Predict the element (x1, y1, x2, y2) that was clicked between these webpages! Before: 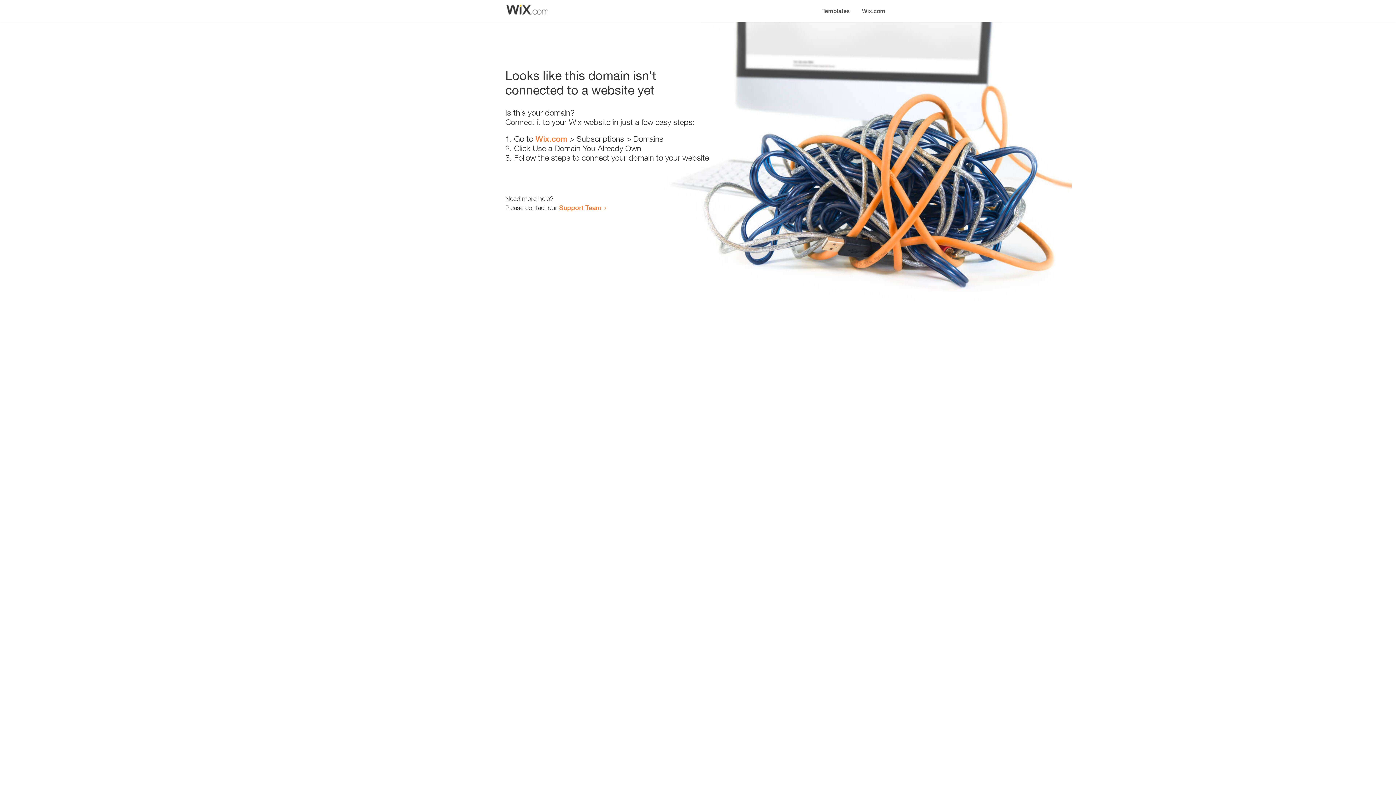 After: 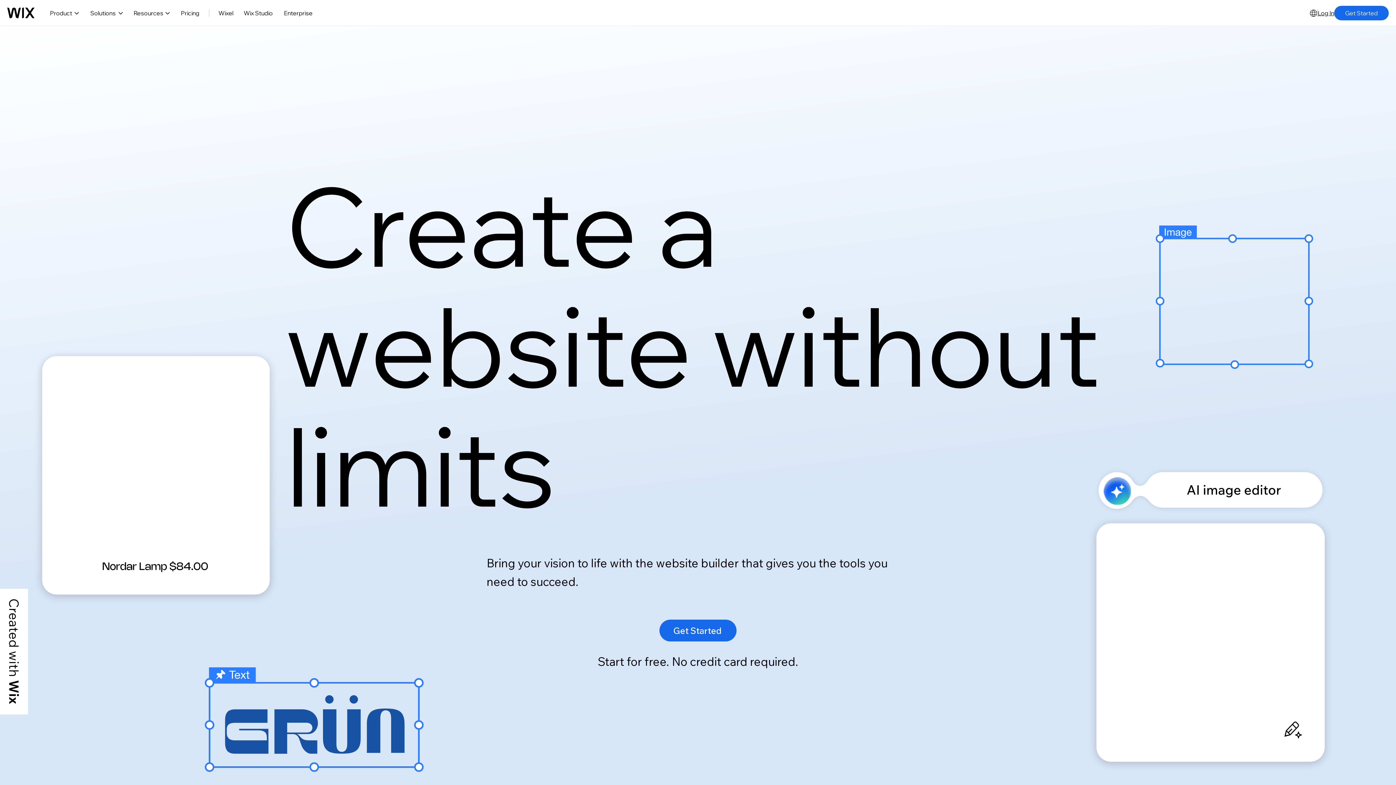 Action: label: Wix.com bbox: (535, 134, 567, 143)